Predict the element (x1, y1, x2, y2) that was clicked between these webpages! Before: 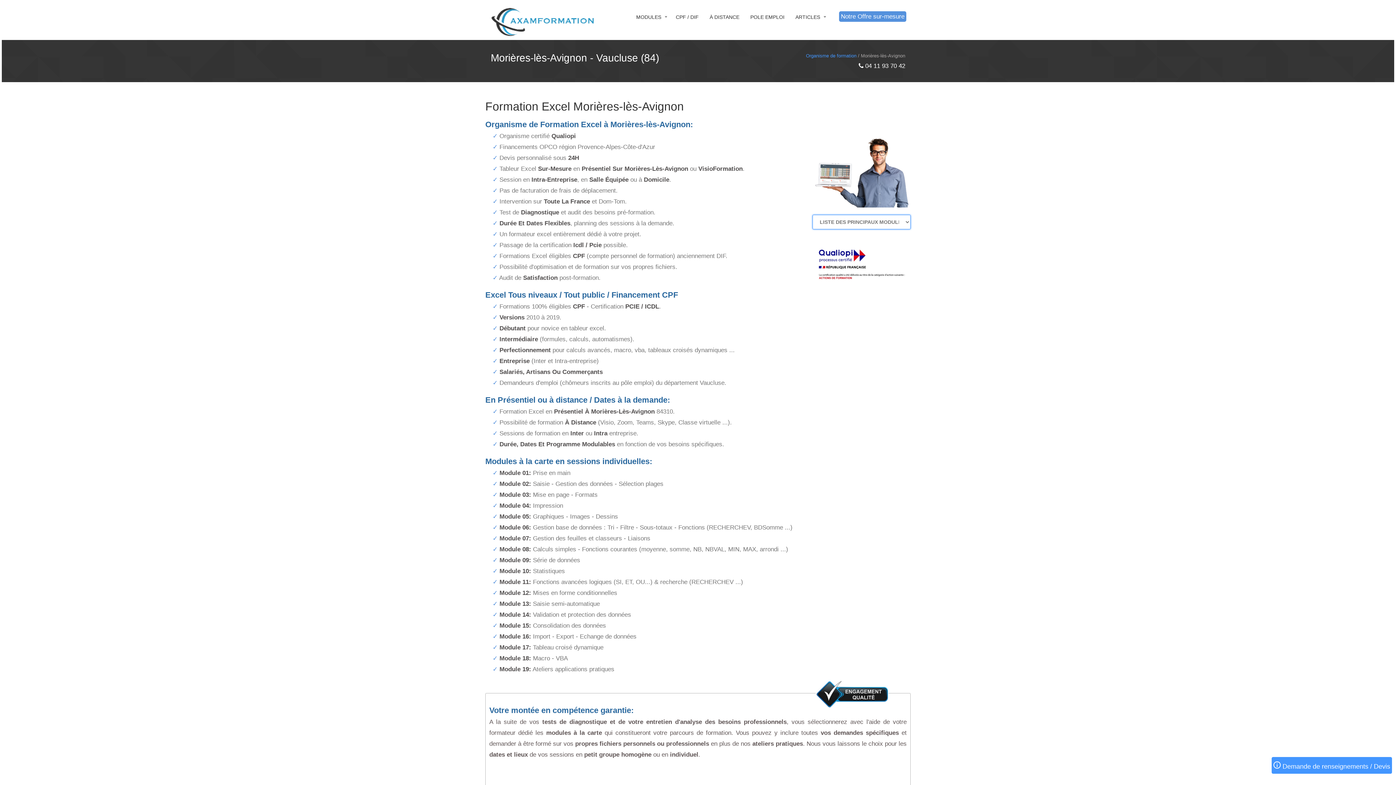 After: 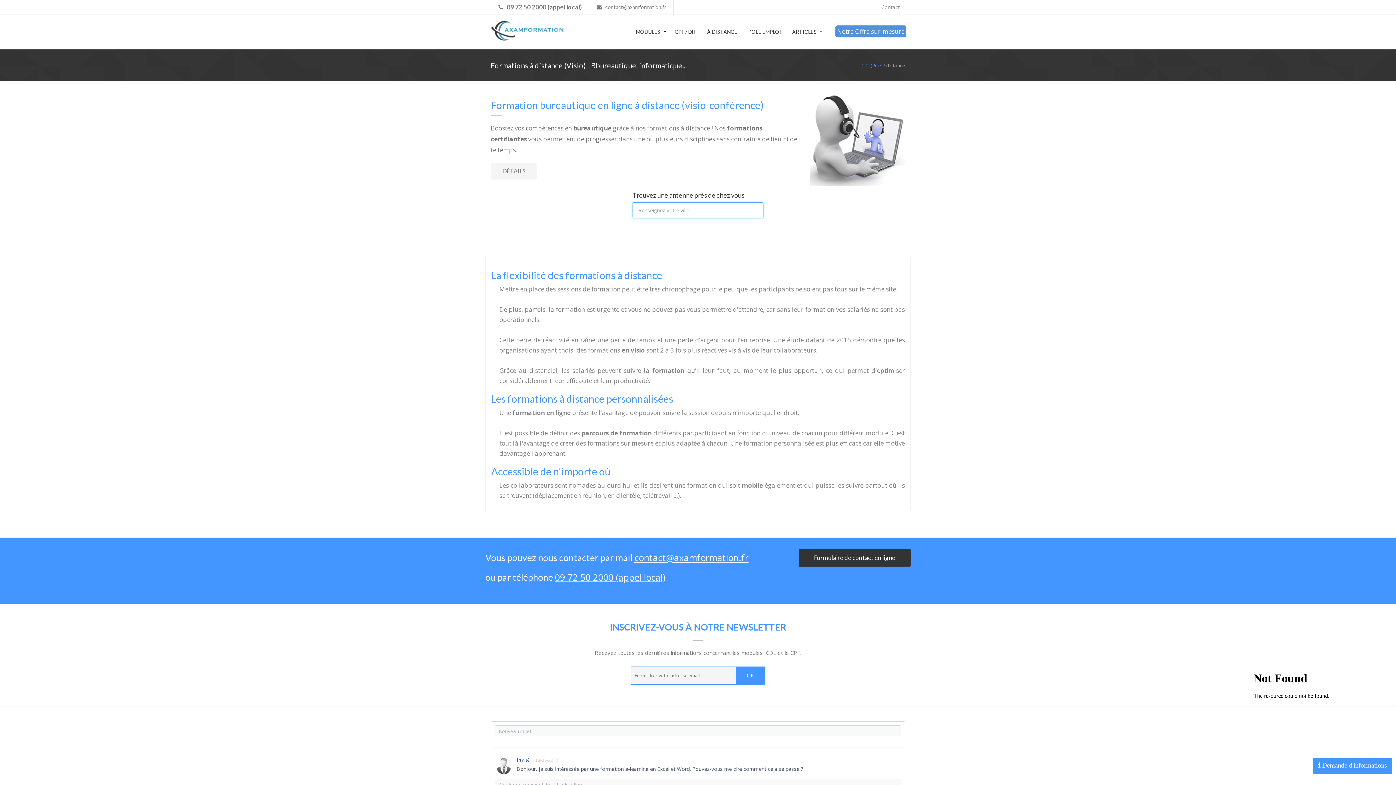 Action: label: À DISTANCE bbox: (704, 0, 745, 34)